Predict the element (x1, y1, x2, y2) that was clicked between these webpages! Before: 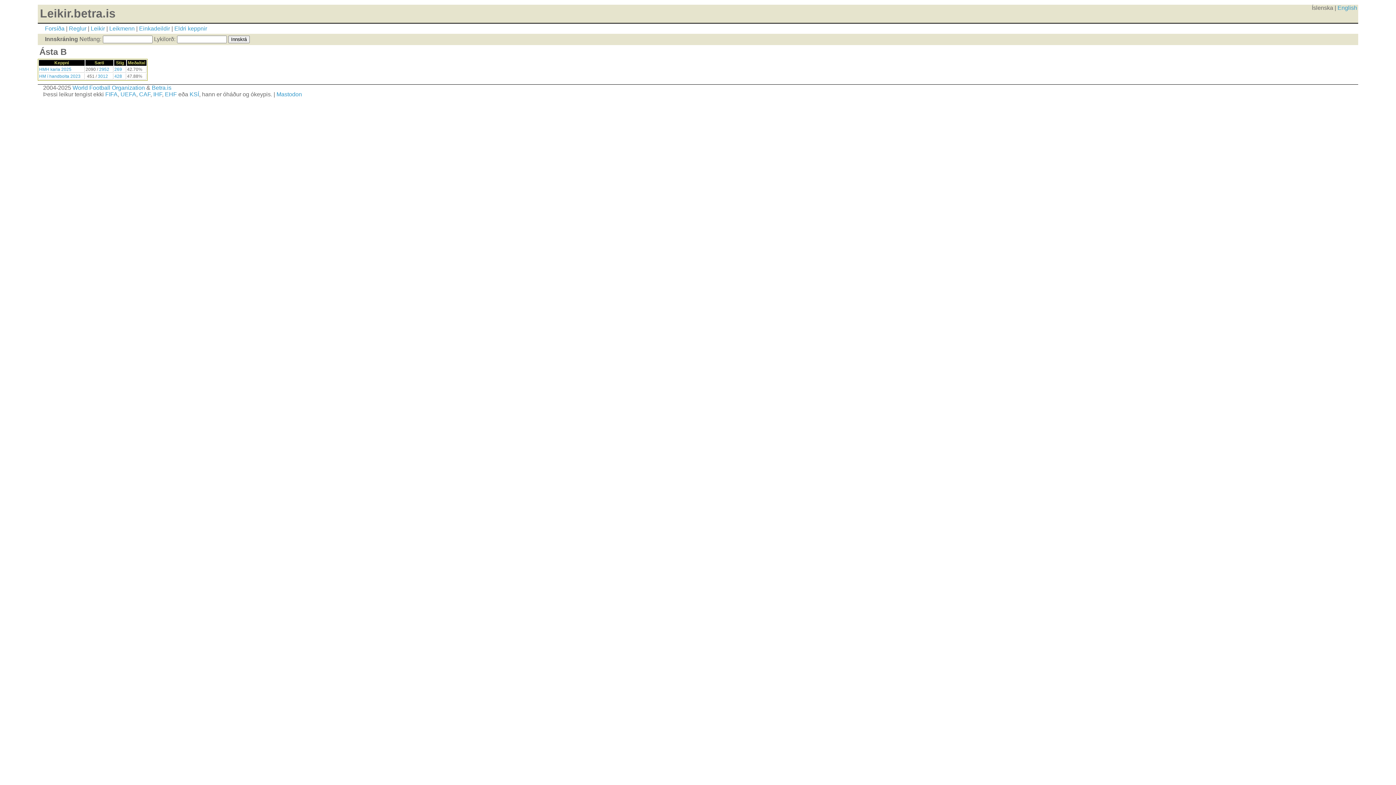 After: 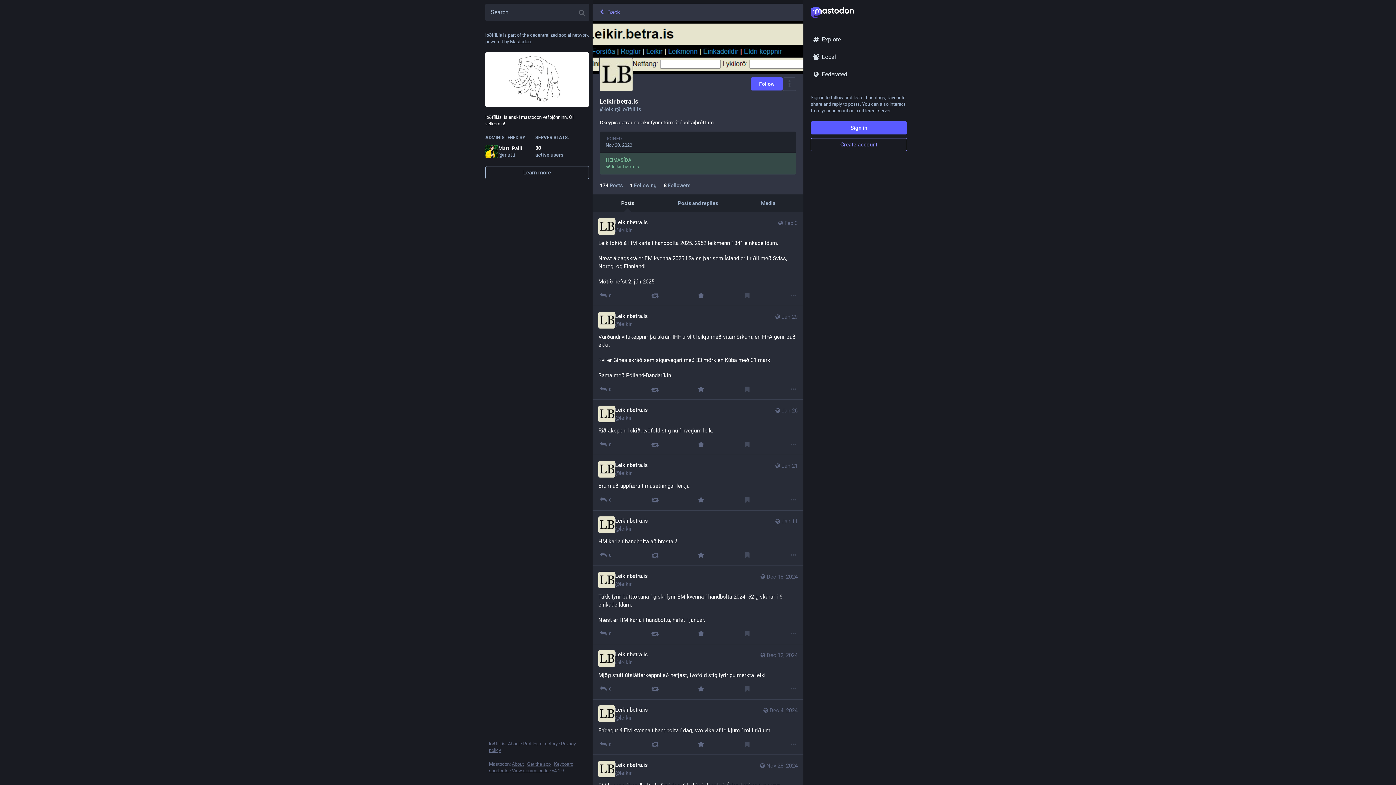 Action: label: Mastodon bbox: (276, 91, 302, 97)